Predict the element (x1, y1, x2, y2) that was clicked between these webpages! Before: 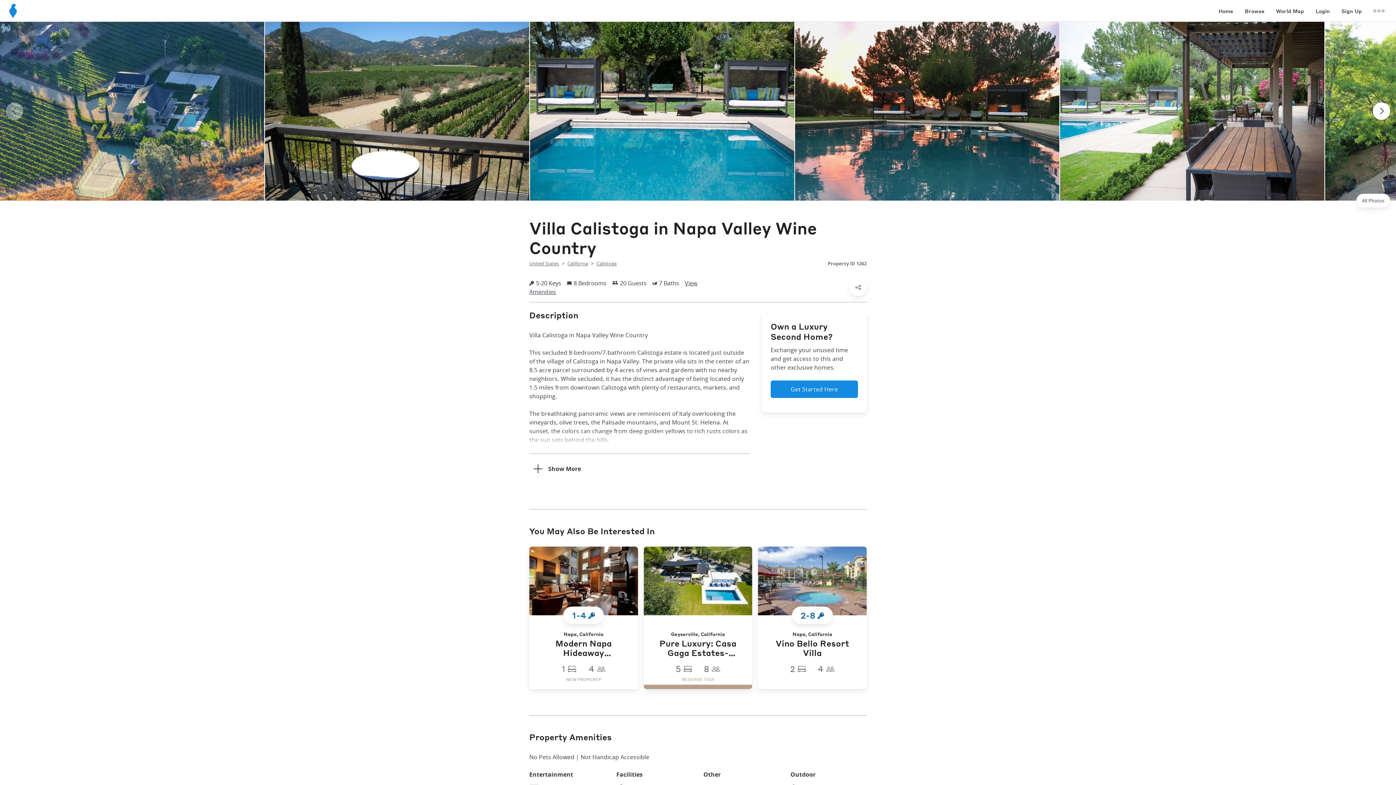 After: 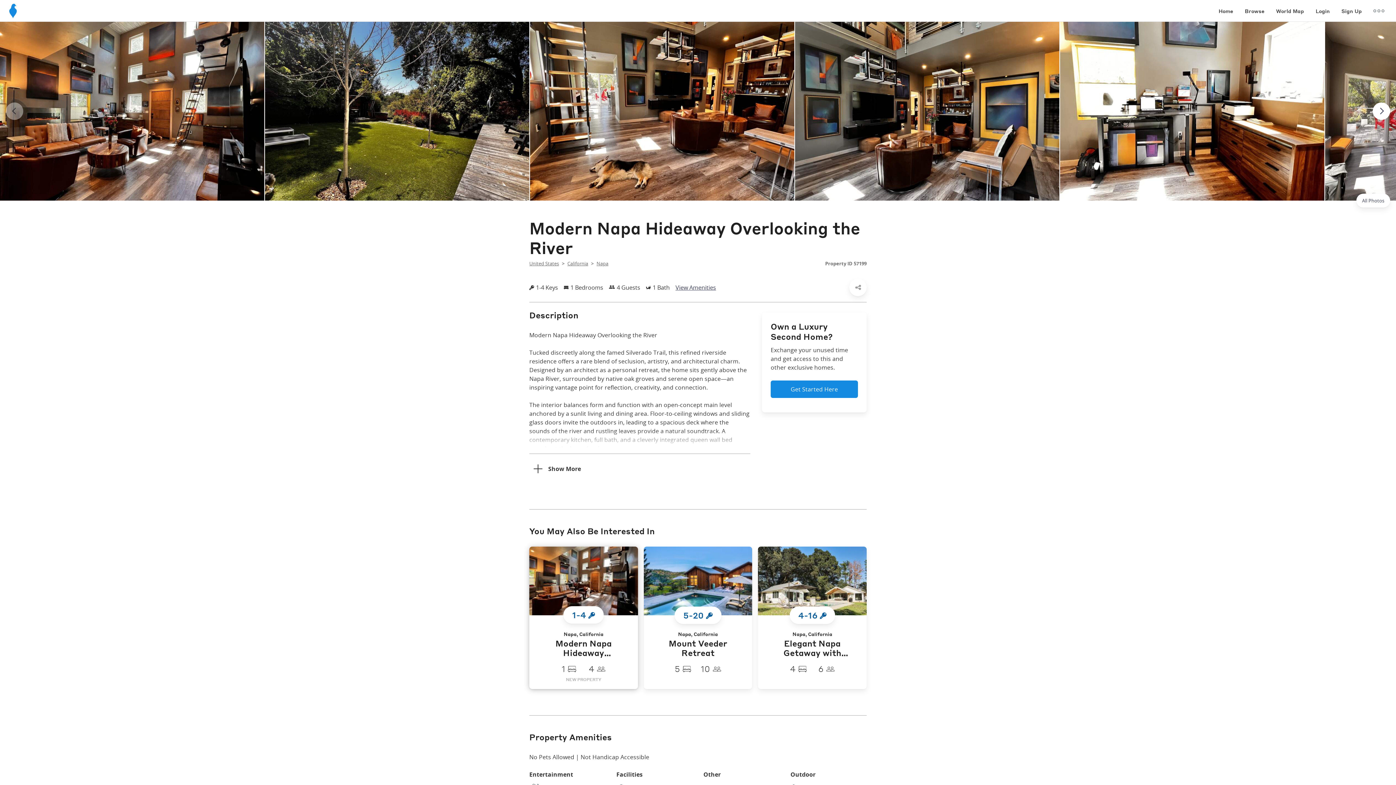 Action: label: Napa, California
Modern Napa Hideaway Overlooking the River
1 
4  bbox: (529, 615, 638, 689)